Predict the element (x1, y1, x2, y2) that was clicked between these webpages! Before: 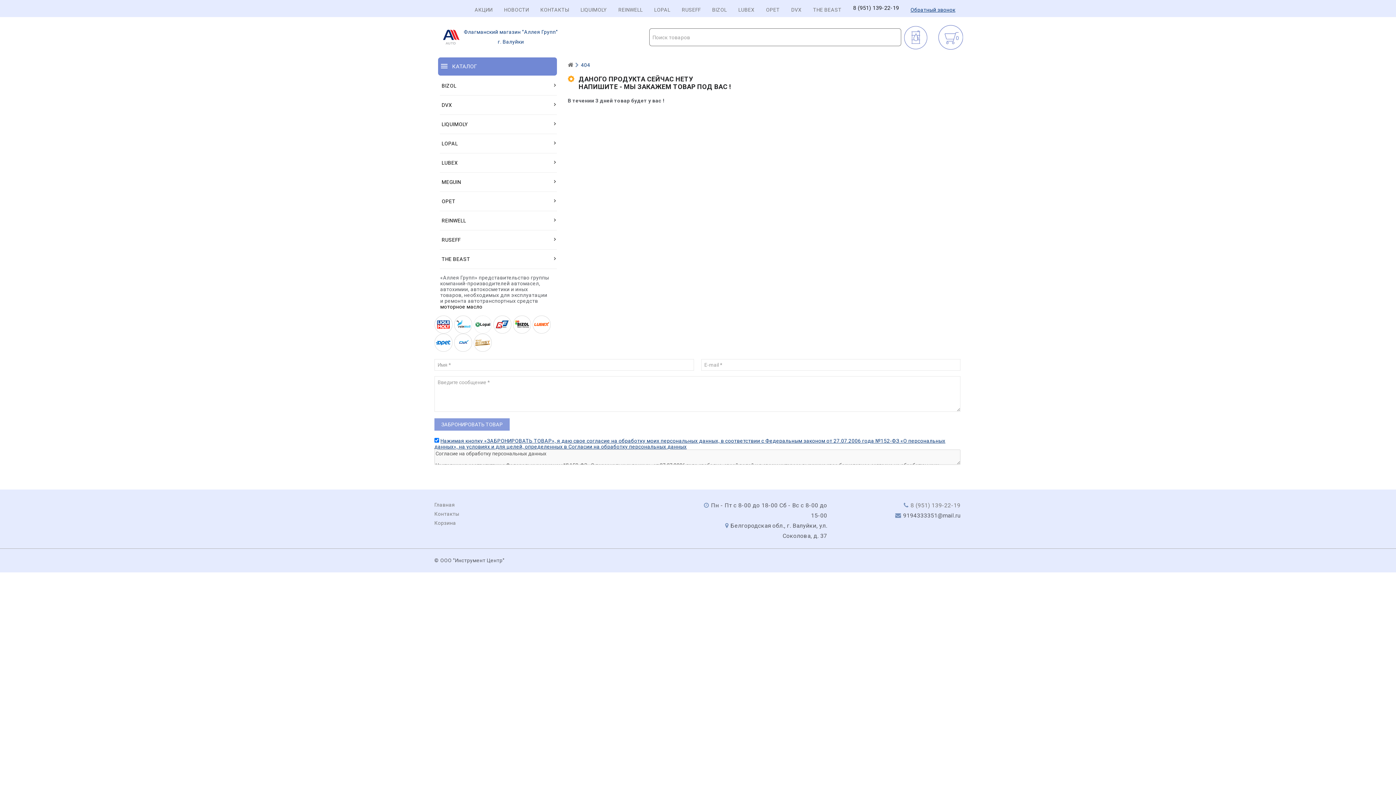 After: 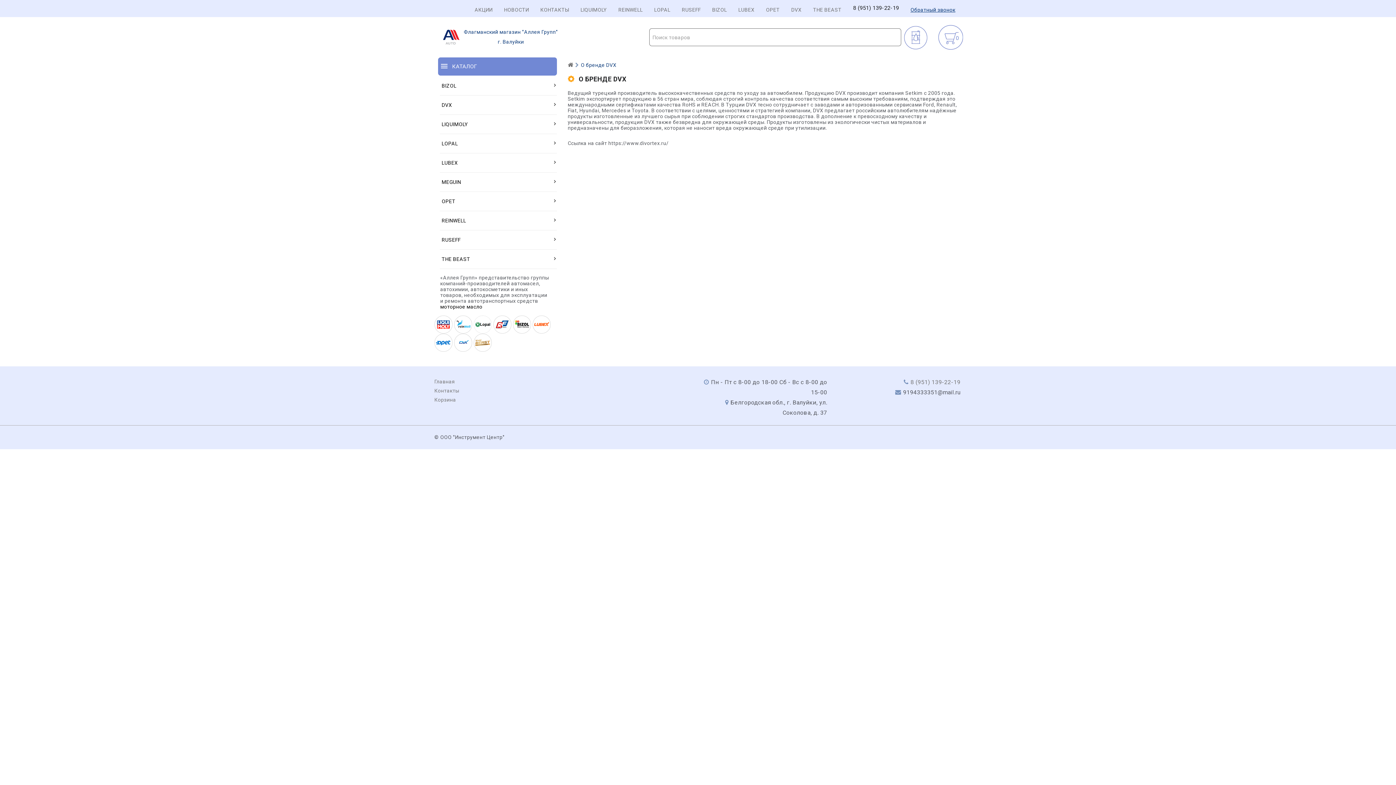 Action: label: DVX bbox: (791, 6, 801, 12)